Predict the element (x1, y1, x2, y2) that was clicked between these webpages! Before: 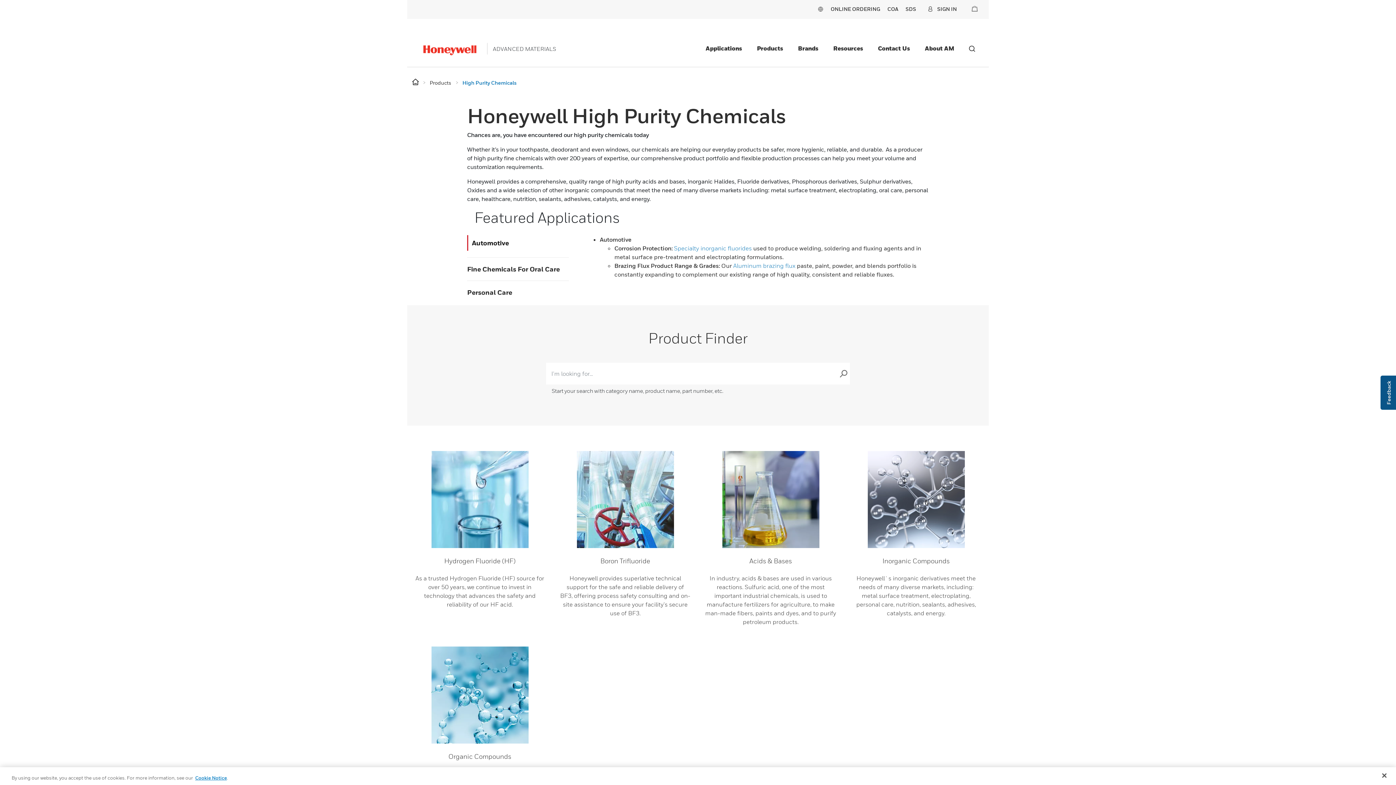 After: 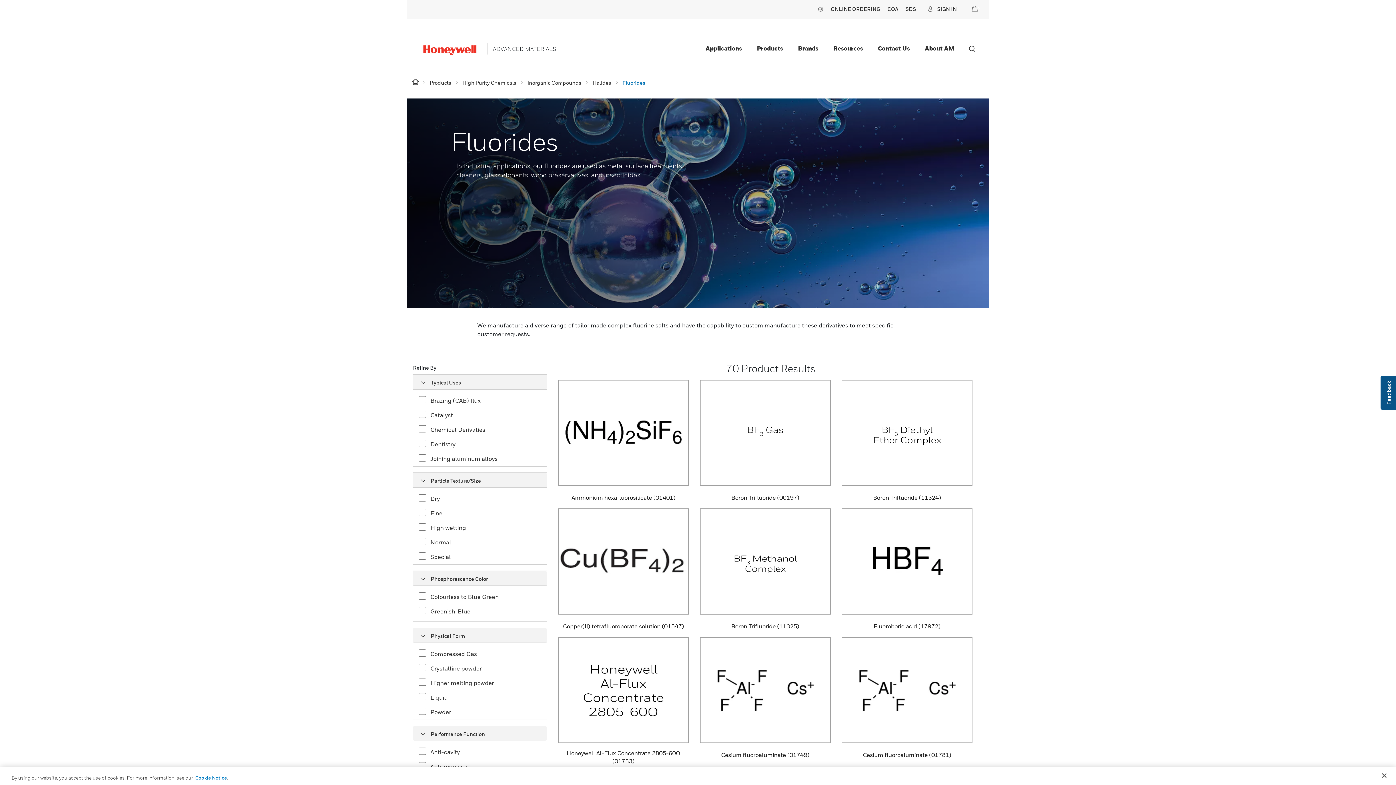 Action: label: Specialty inorganic fluorides bbox: (674, 244, 752, 252)